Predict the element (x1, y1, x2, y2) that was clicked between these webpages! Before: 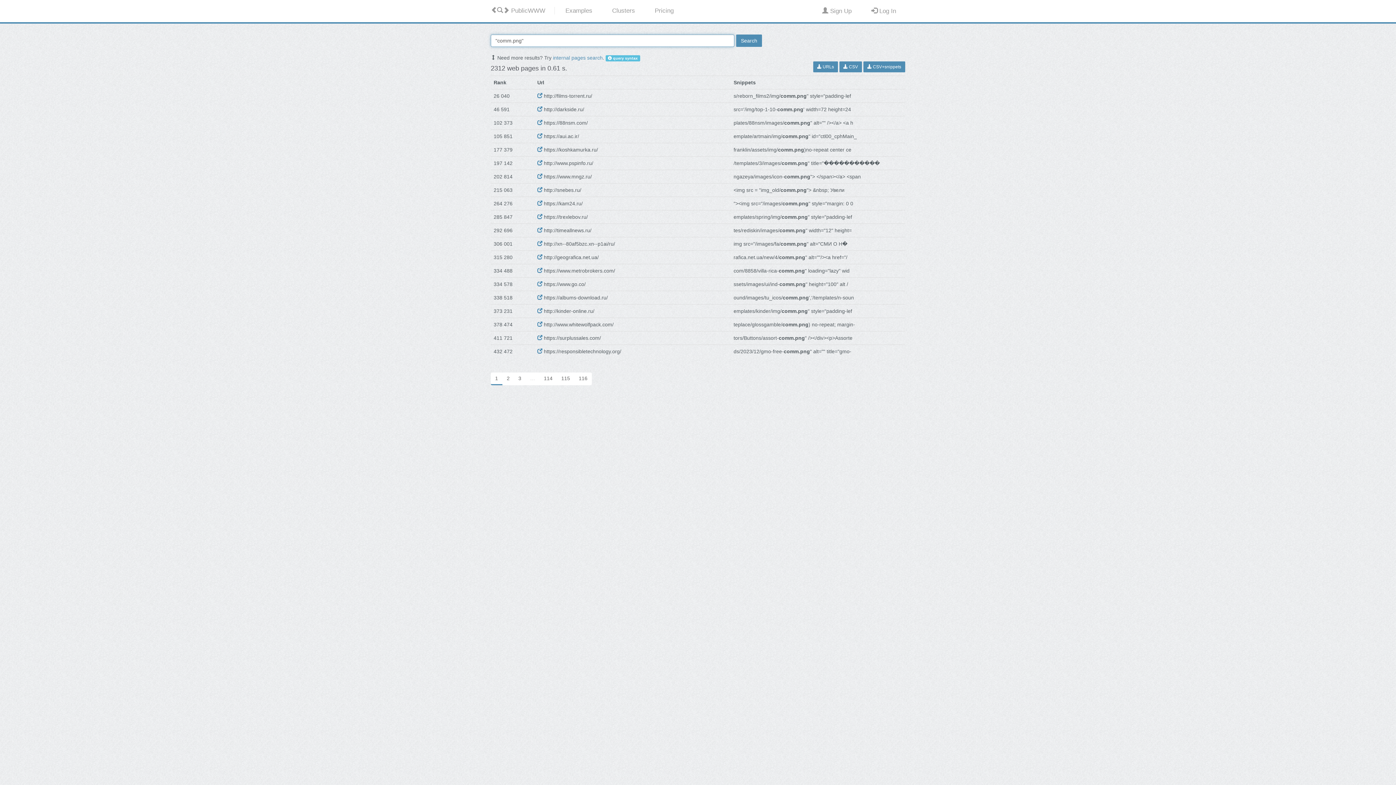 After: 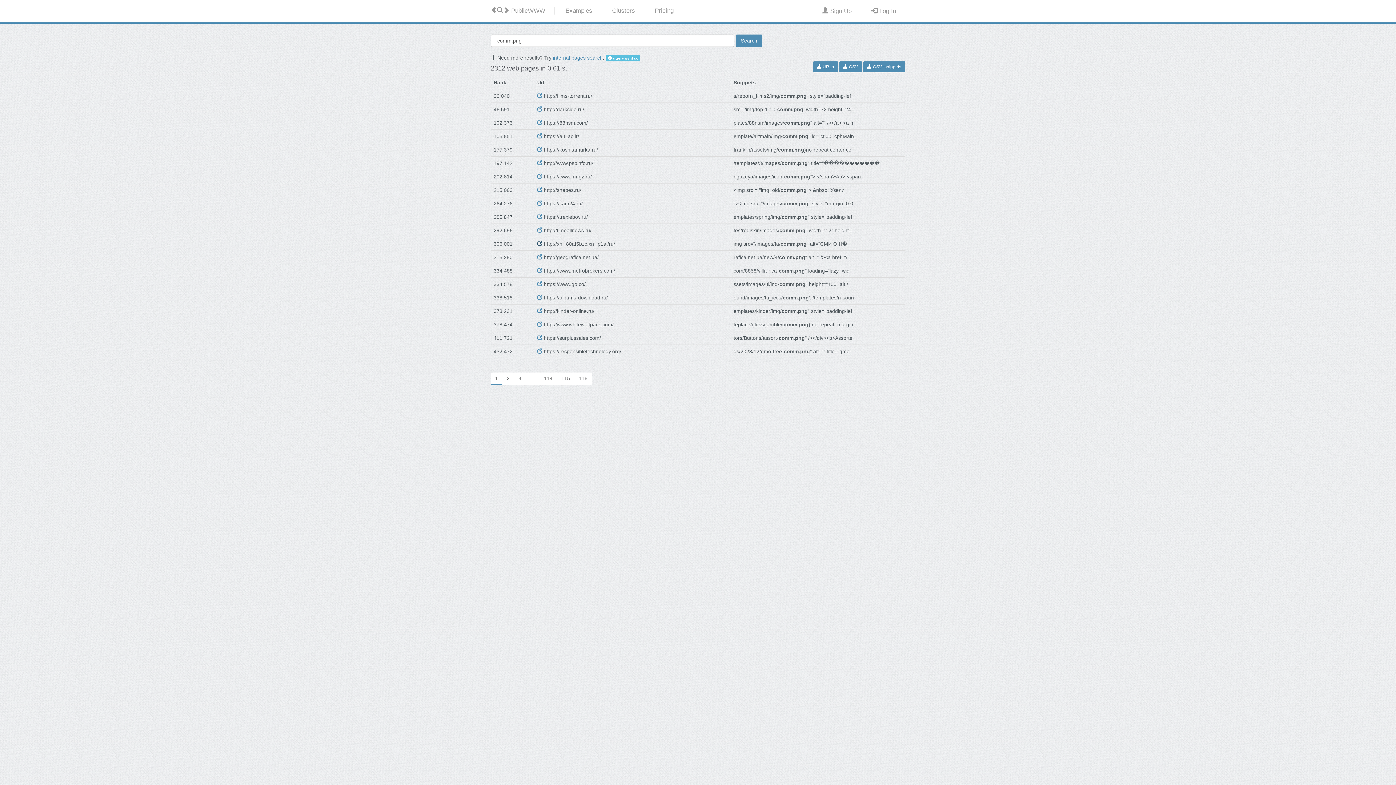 Action: bbox: (537, 241, 542, 247)